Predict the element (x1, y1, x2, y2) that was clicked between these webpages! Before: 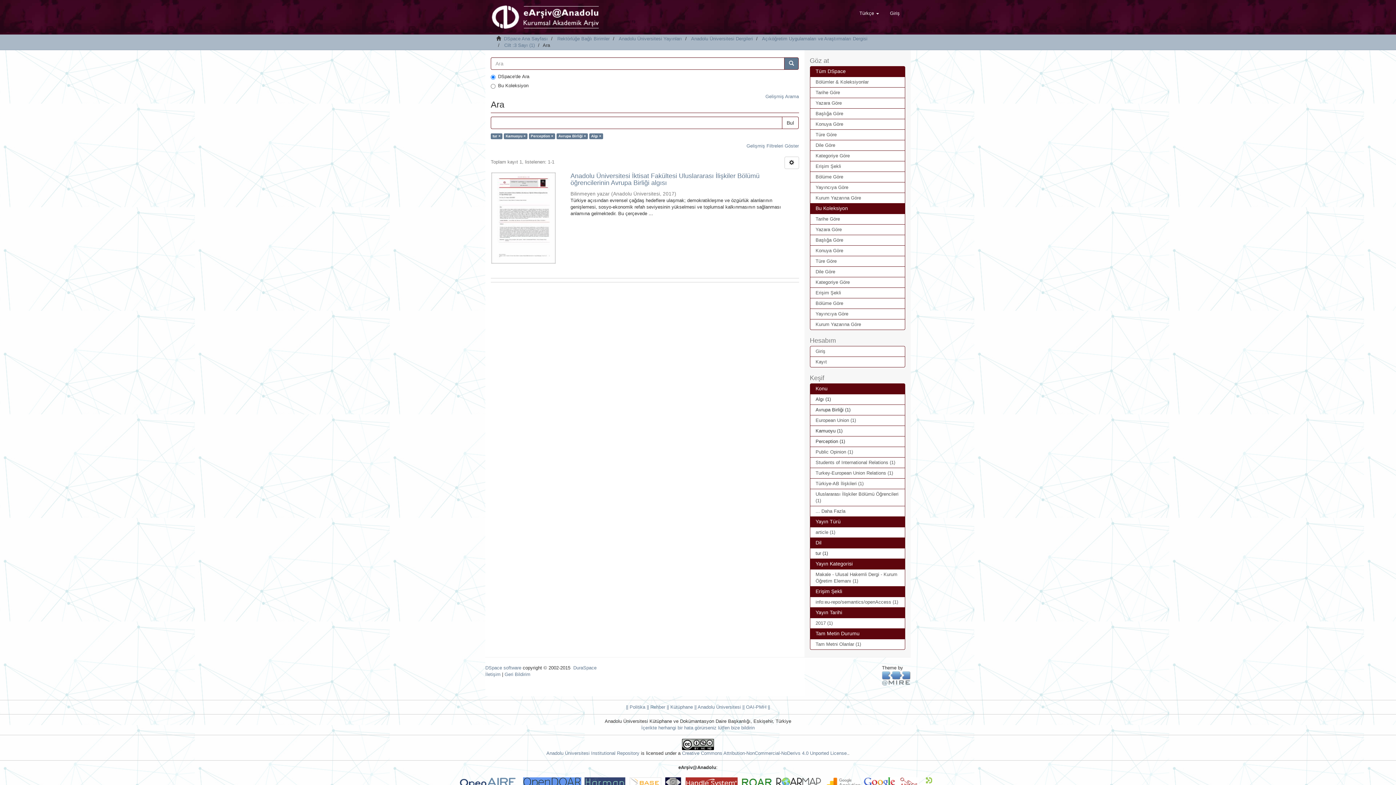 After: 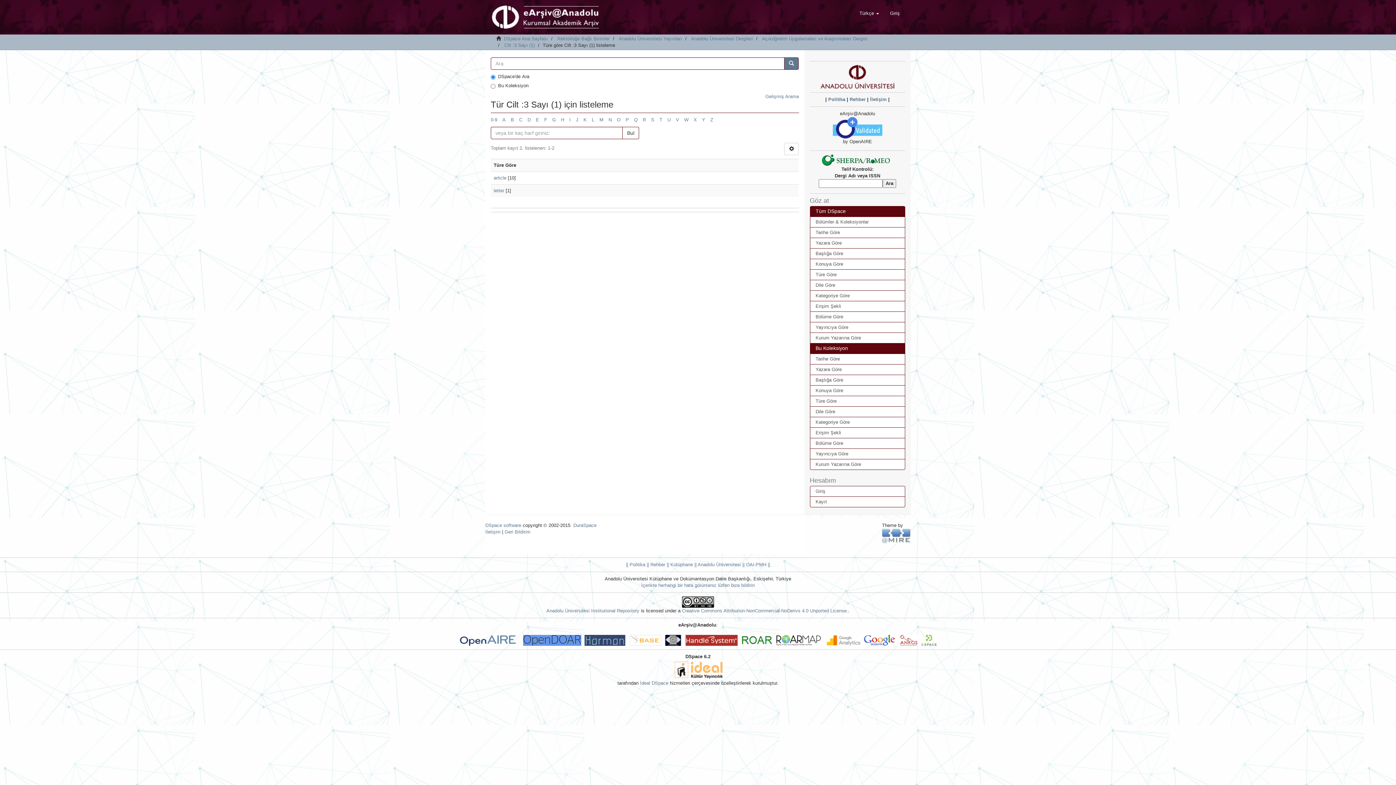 Action: label: Türe Göre bbox: (810, 256, 905, 266)